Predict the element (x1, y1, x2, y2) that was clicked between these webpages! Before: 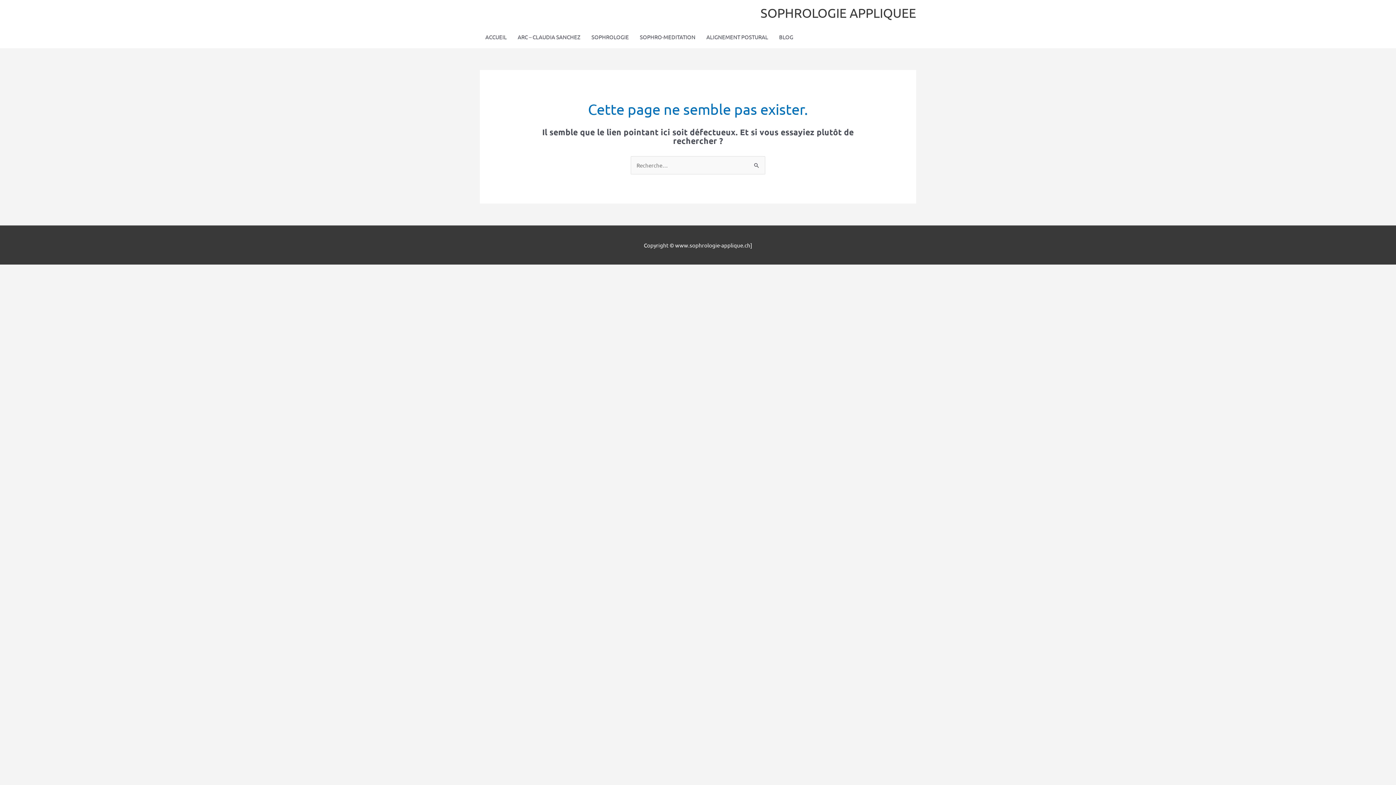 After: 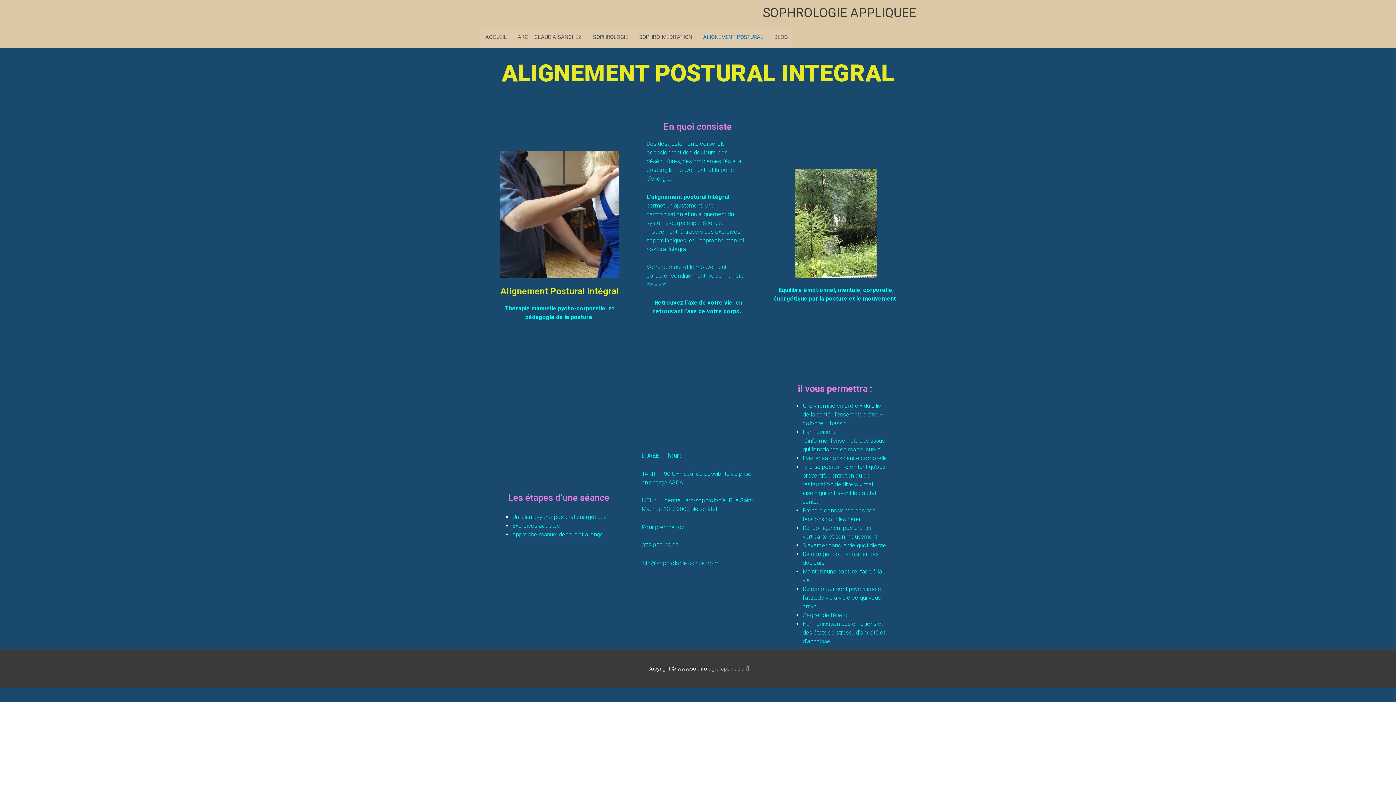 Action: bbox: (701, 26, 773, 48) label: ALIGNEMENT POSTURAL